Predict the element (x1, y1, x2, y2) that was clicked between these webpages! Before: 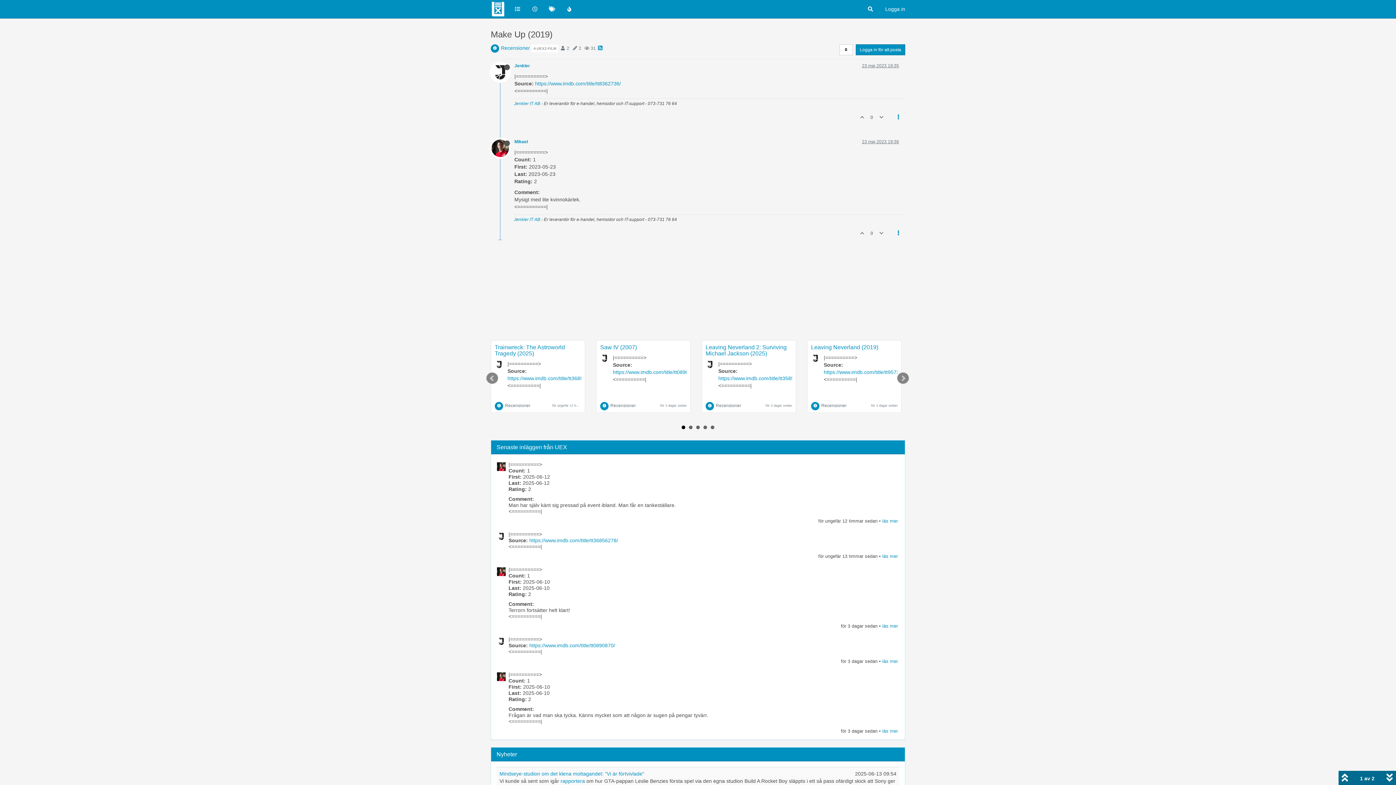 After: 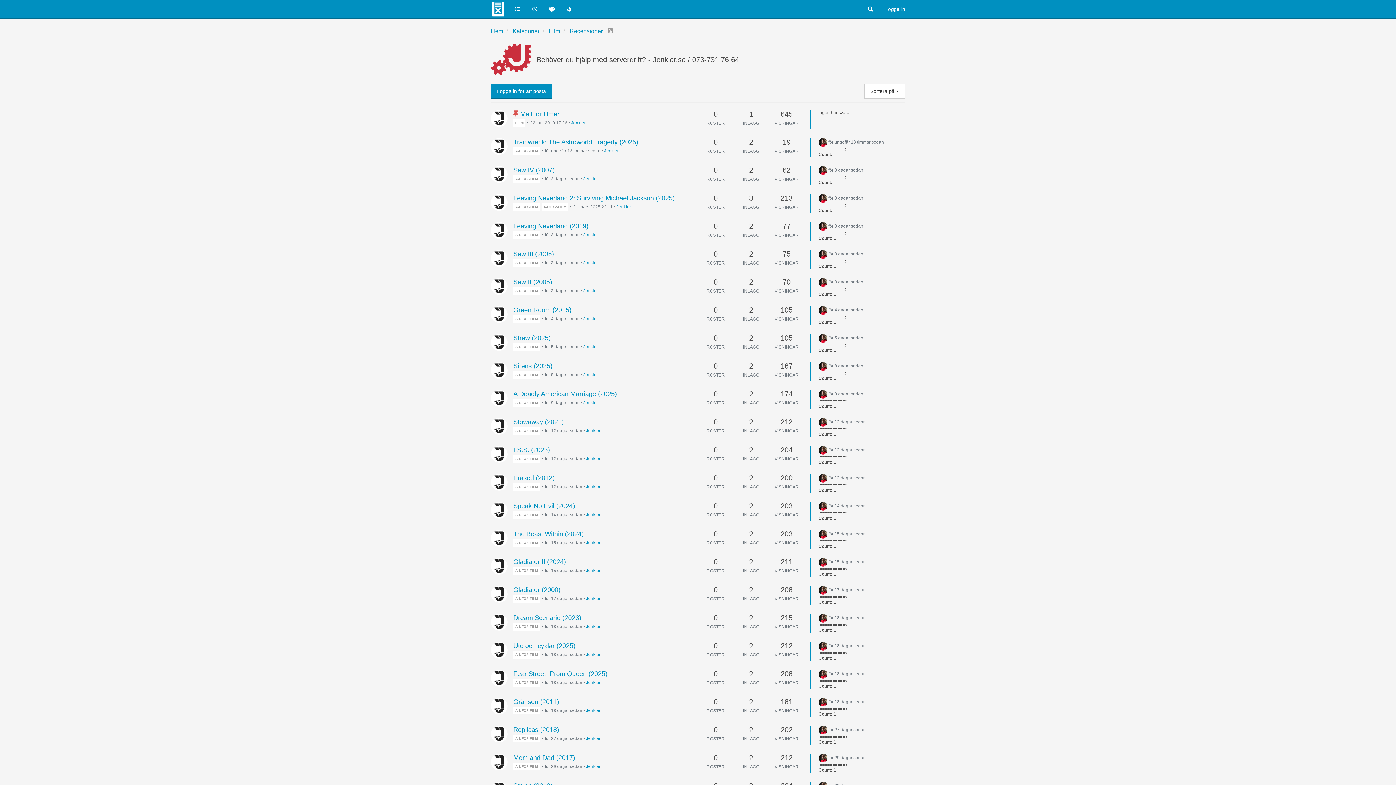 Action: bbox: (610, 402, 643, 409) label: Recensioner